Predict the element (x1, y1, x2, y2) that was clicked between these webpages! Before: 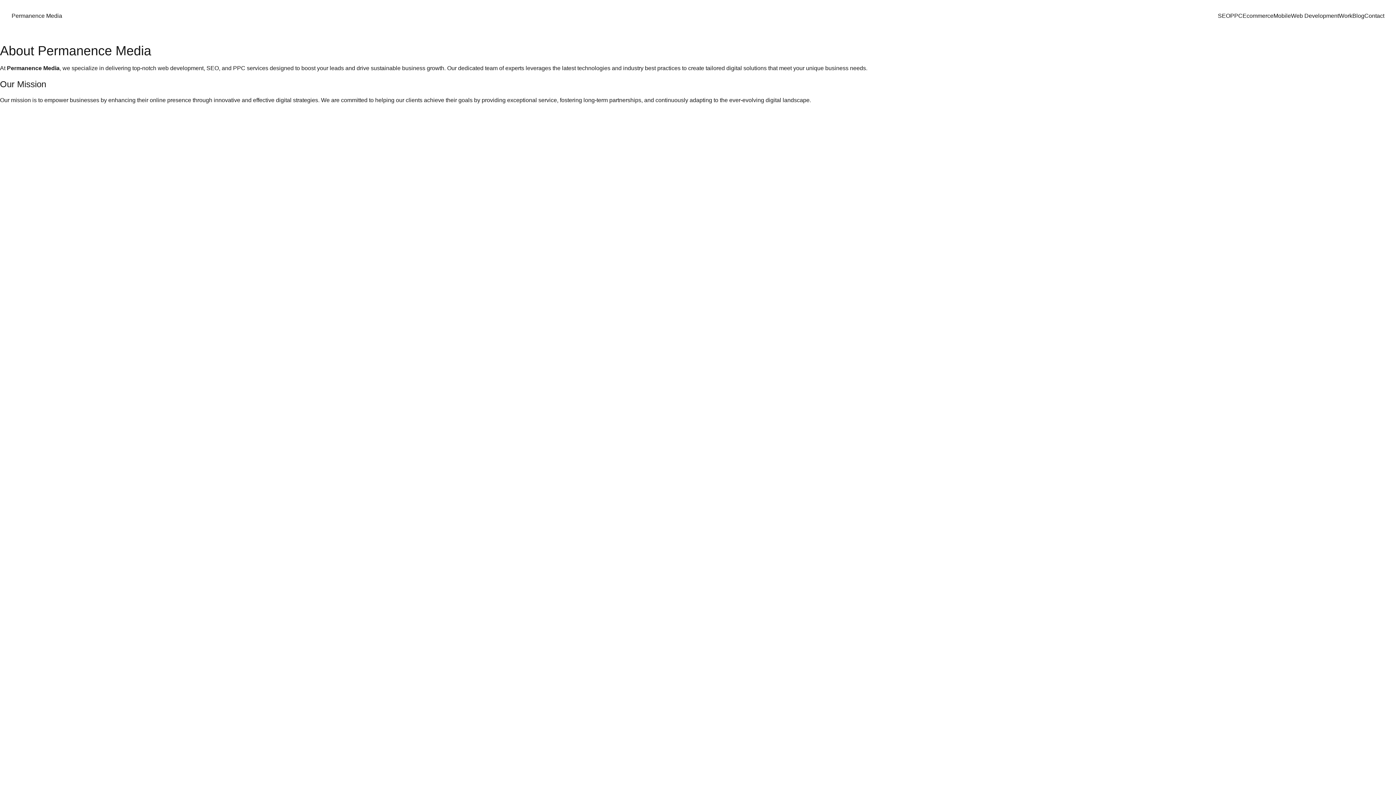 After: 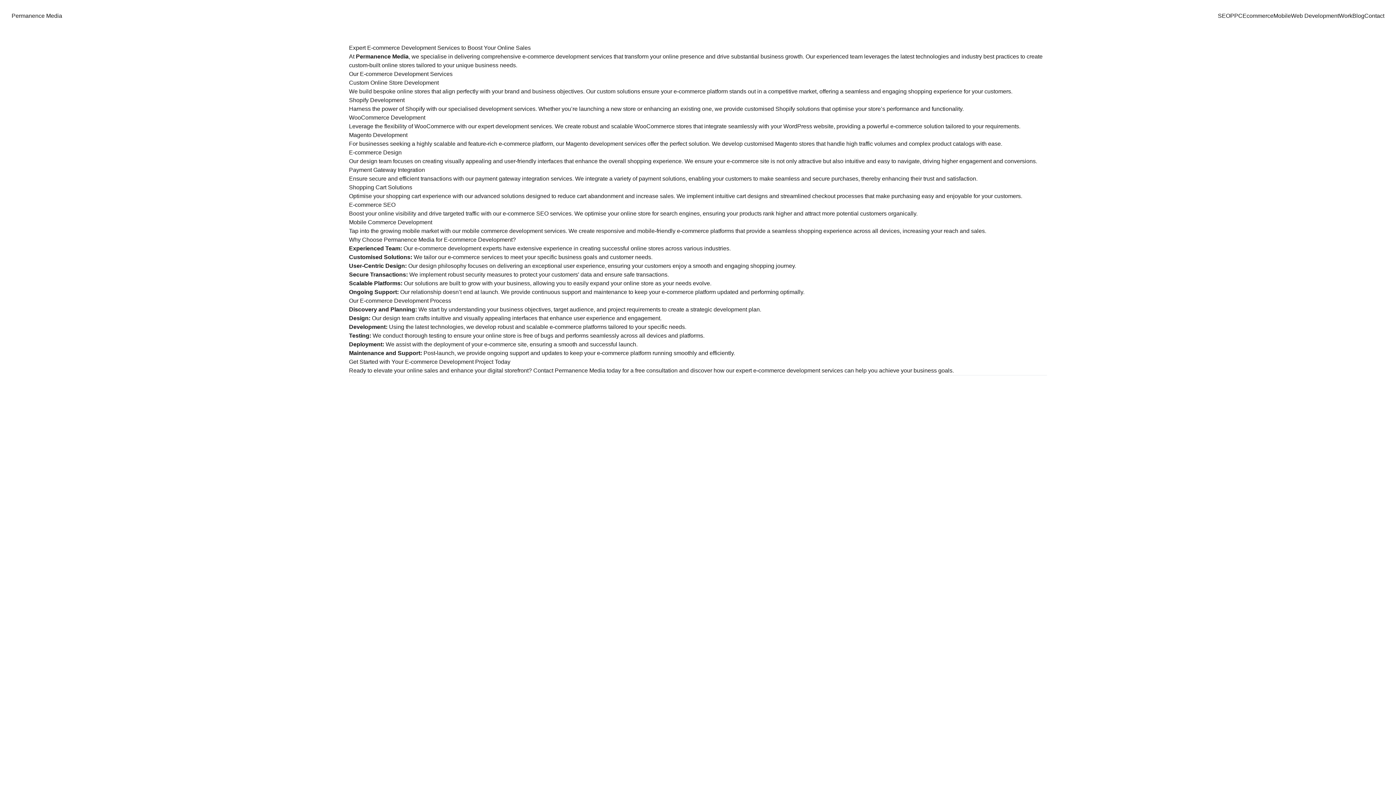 Action: bbox: (1242, 12, 1273, 18) label: Ecommerce